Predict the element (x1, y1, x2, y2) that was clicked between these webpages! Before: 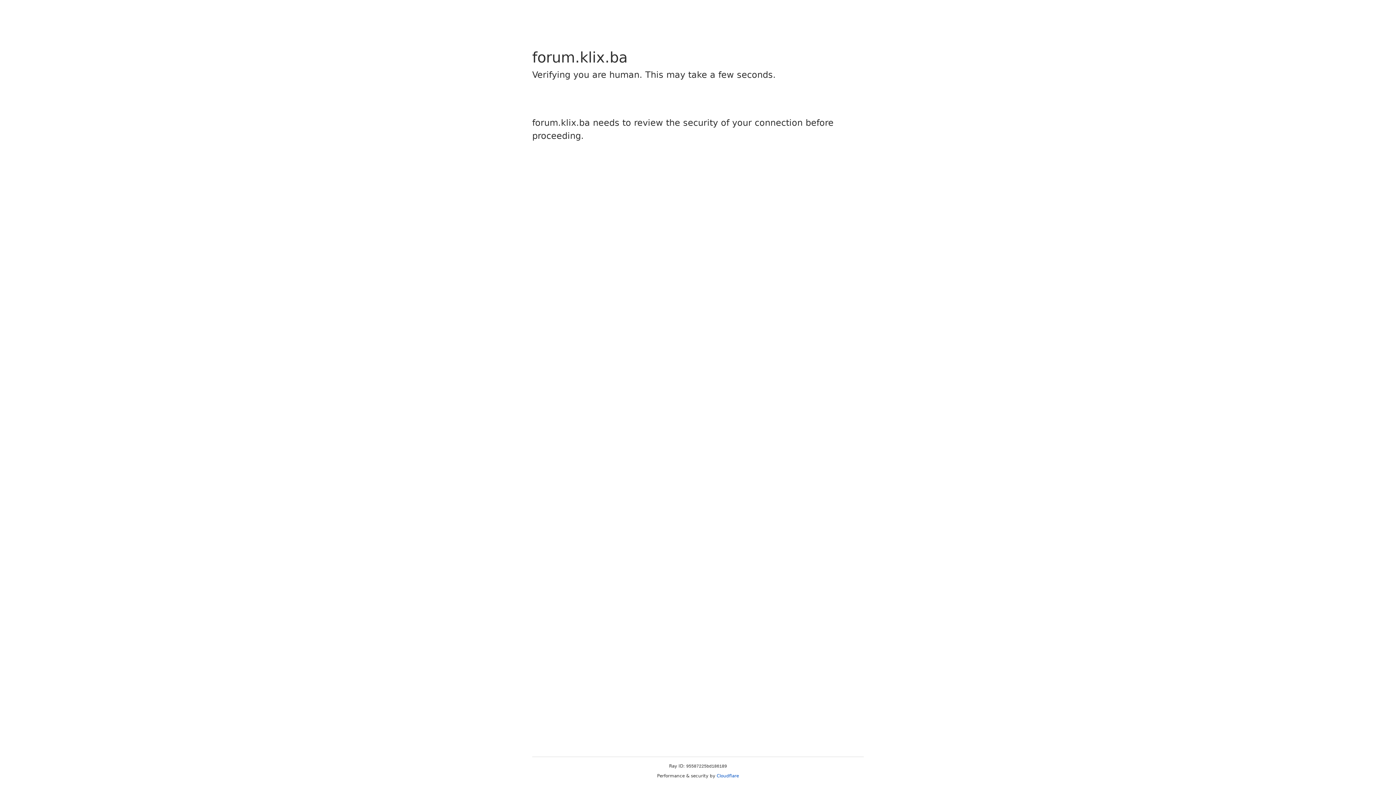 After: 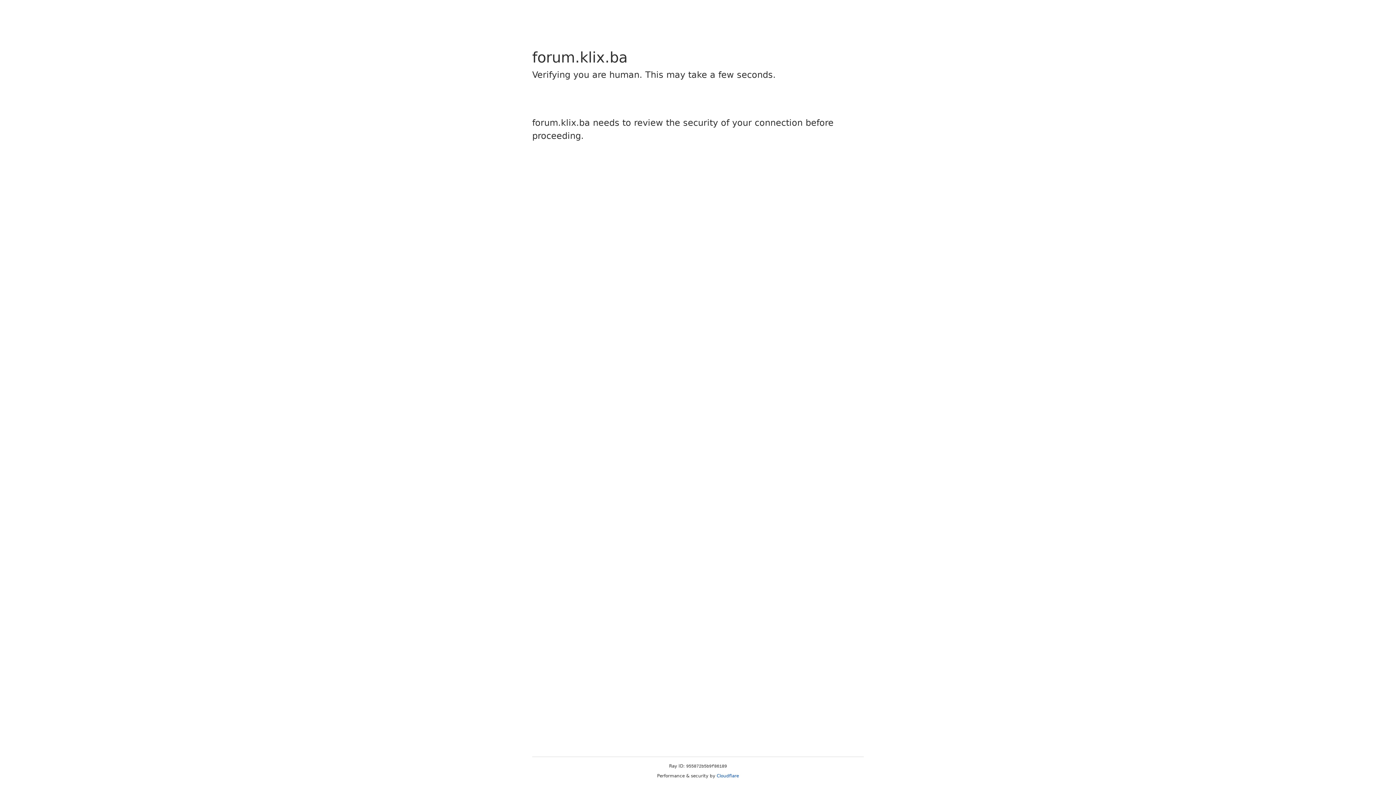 Action: bbox: (716, 773, 739, 778) label: Cloudflare